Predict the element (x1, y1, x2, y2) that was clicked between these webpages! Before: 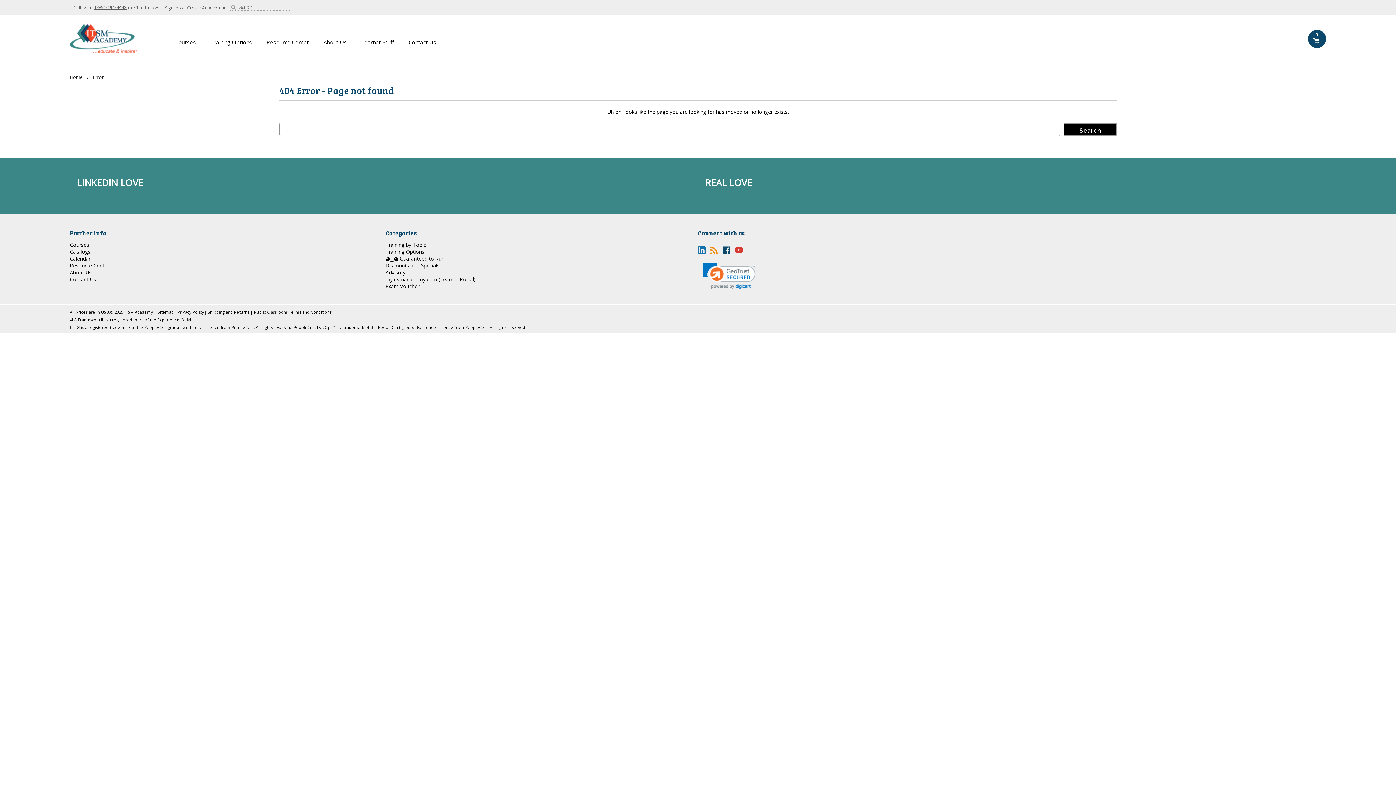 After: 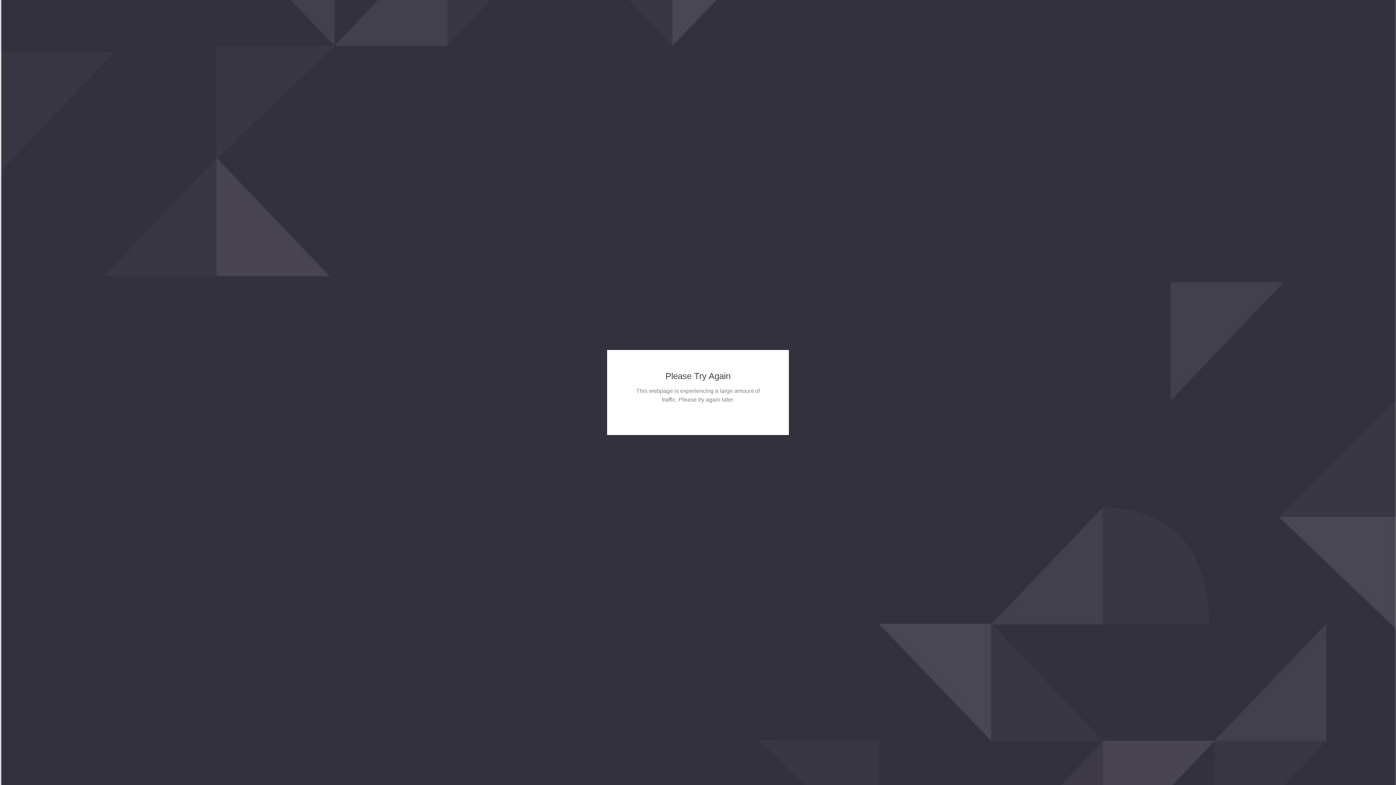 Action: bbox: (230, 4, 236, 10)